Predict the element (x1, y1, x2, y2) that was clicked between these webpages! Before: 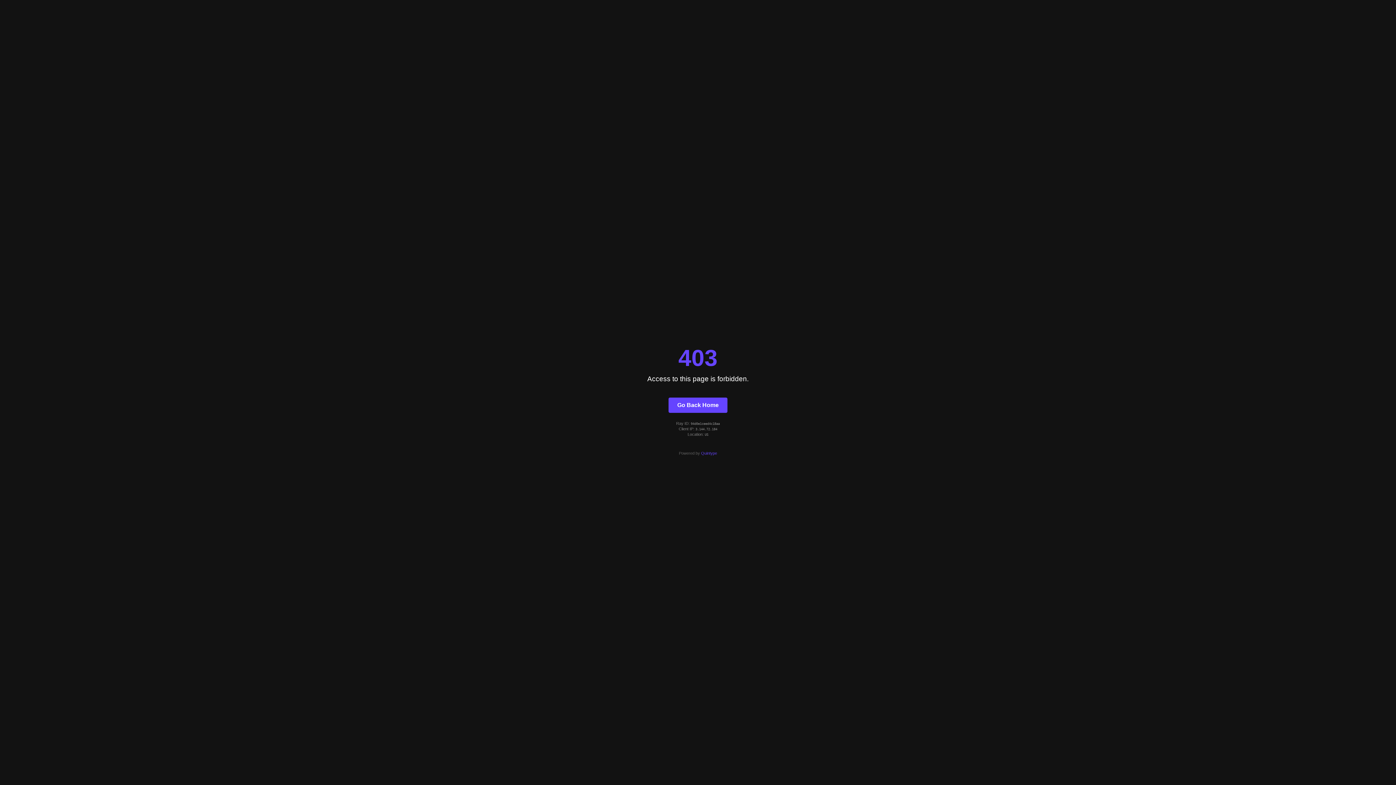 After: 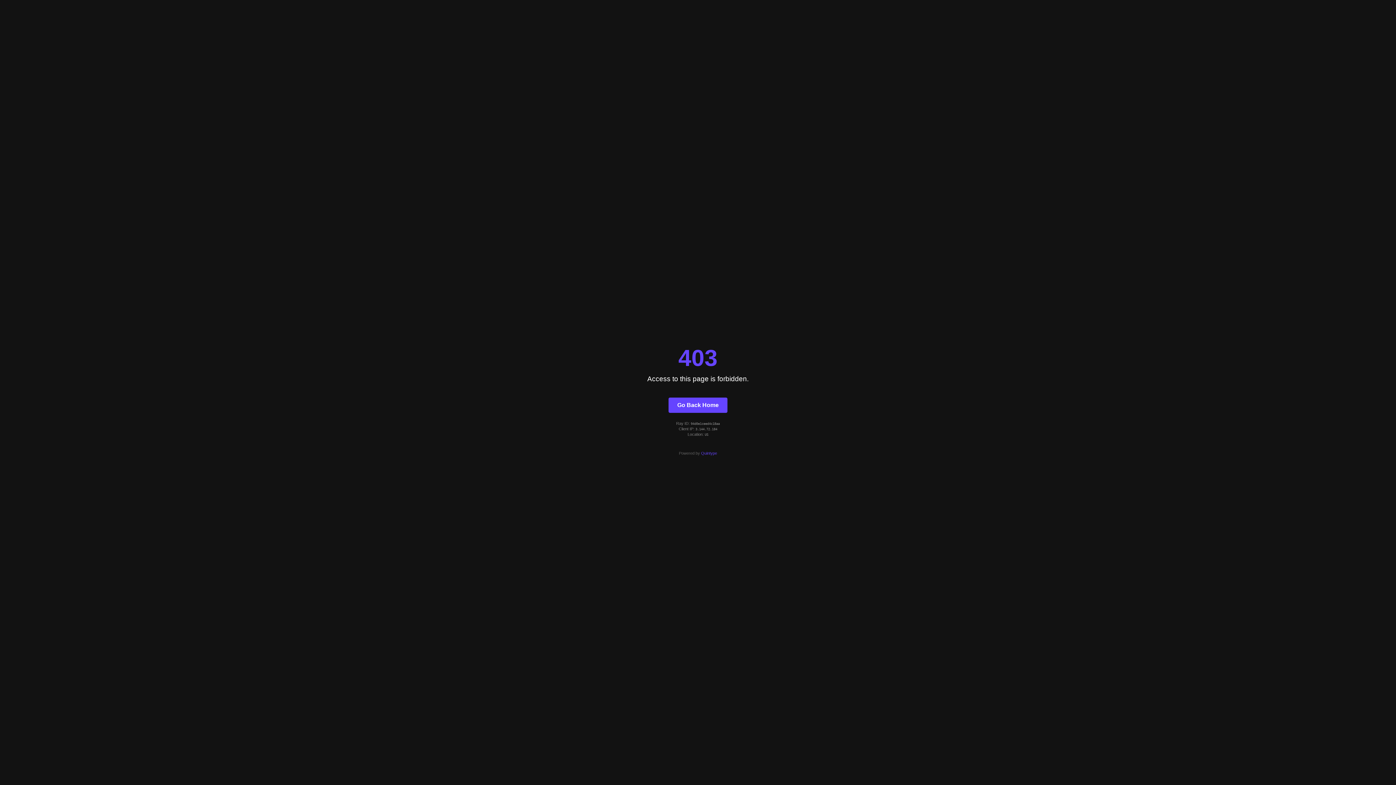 Action: label: Quintype bbox: (701, 451, 717, 455)